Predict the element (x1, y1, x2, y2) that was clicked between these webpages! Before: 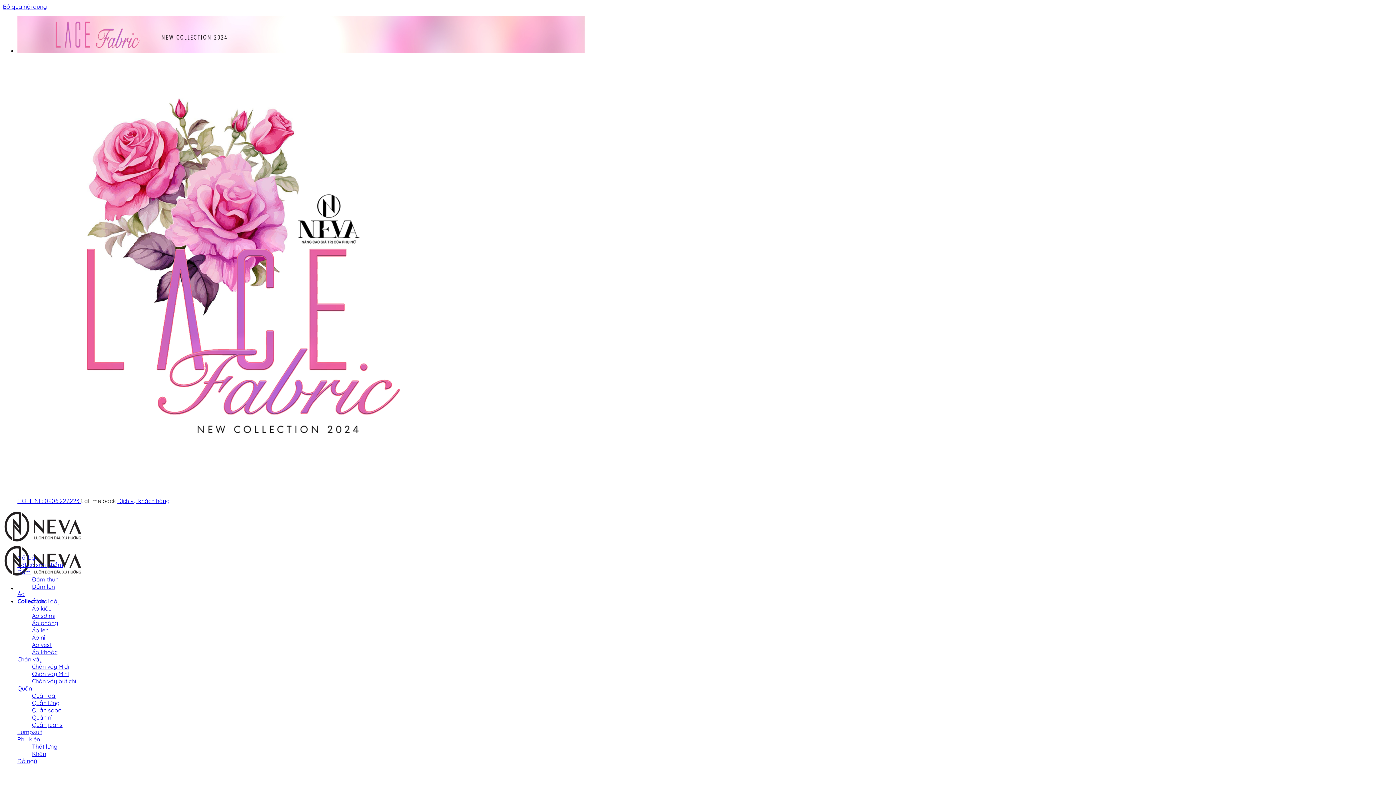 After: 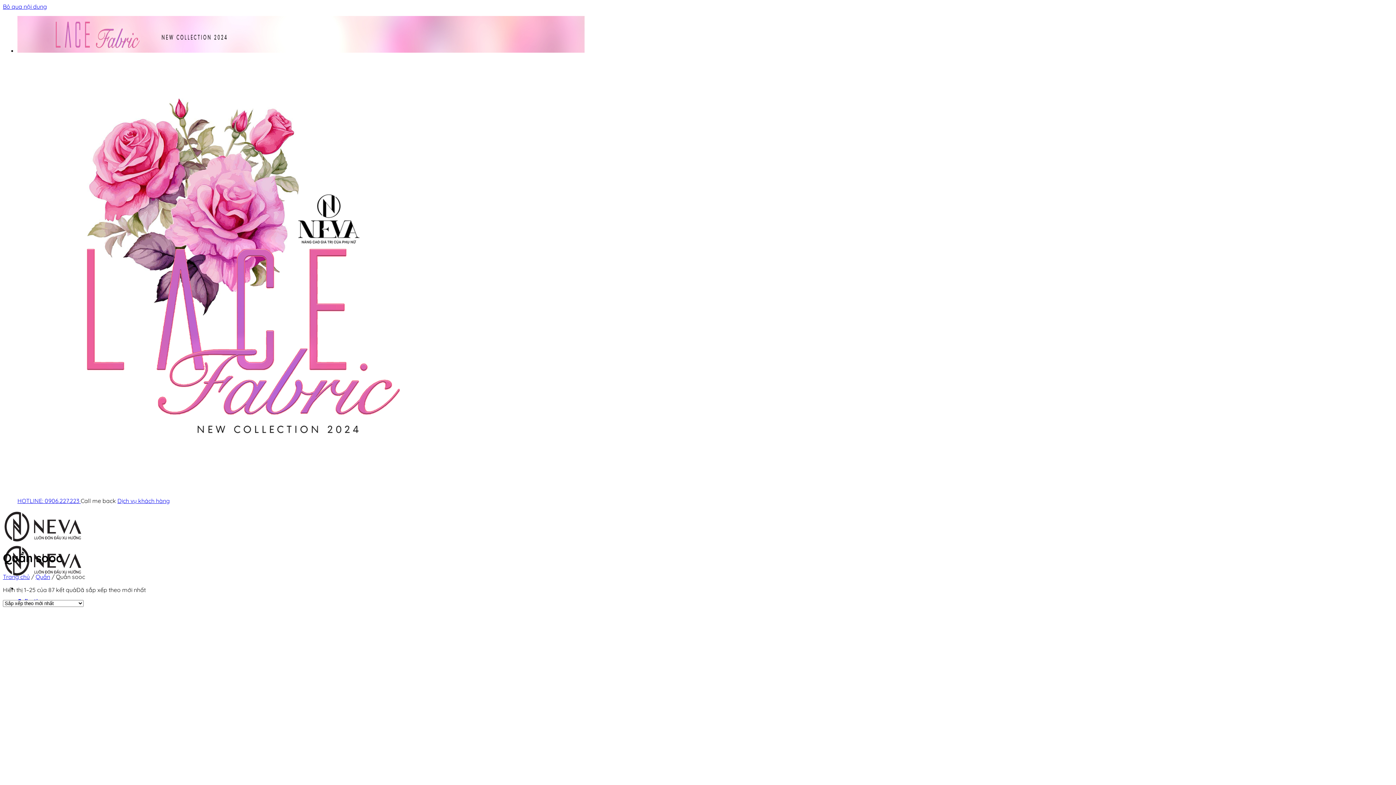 Action: bbox: (32, 706, 61, 714) label: Quần sooc